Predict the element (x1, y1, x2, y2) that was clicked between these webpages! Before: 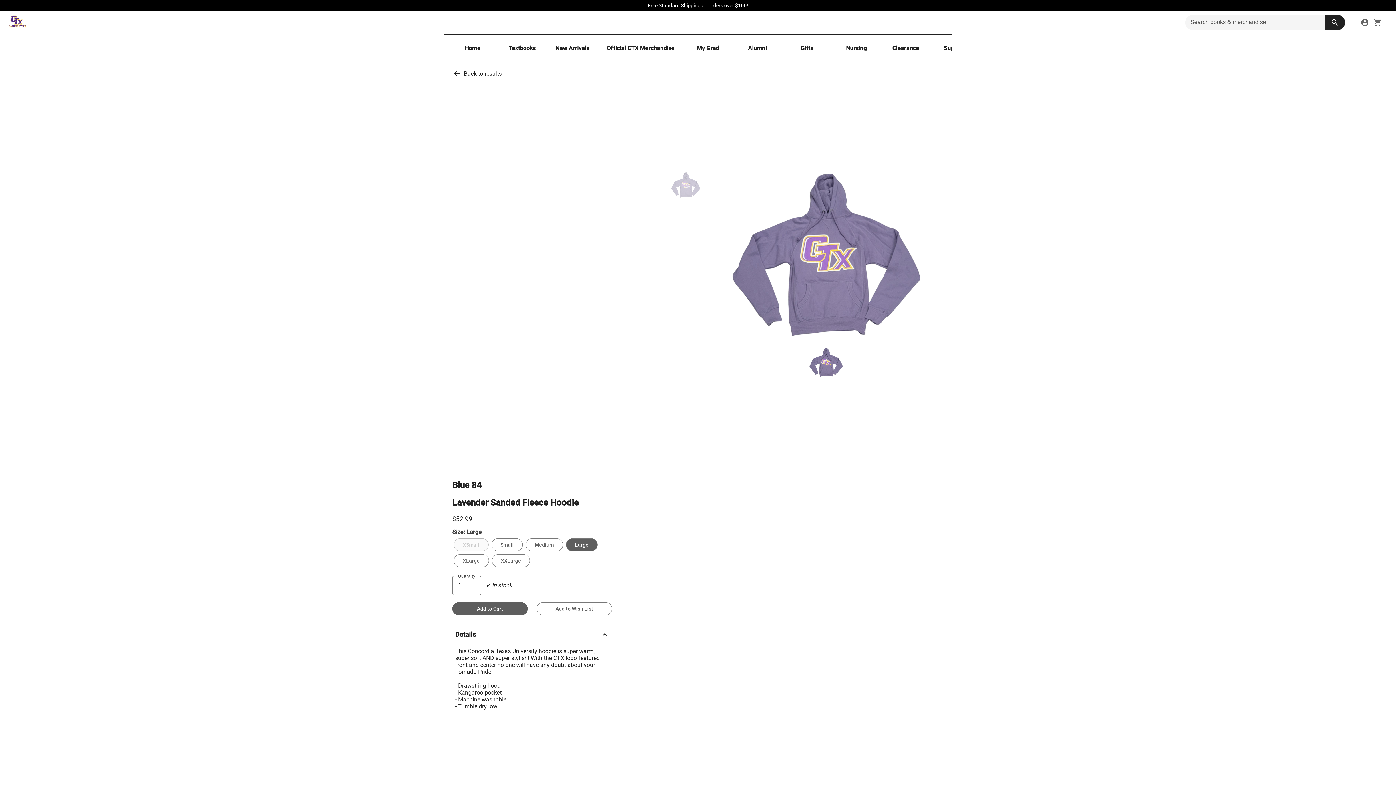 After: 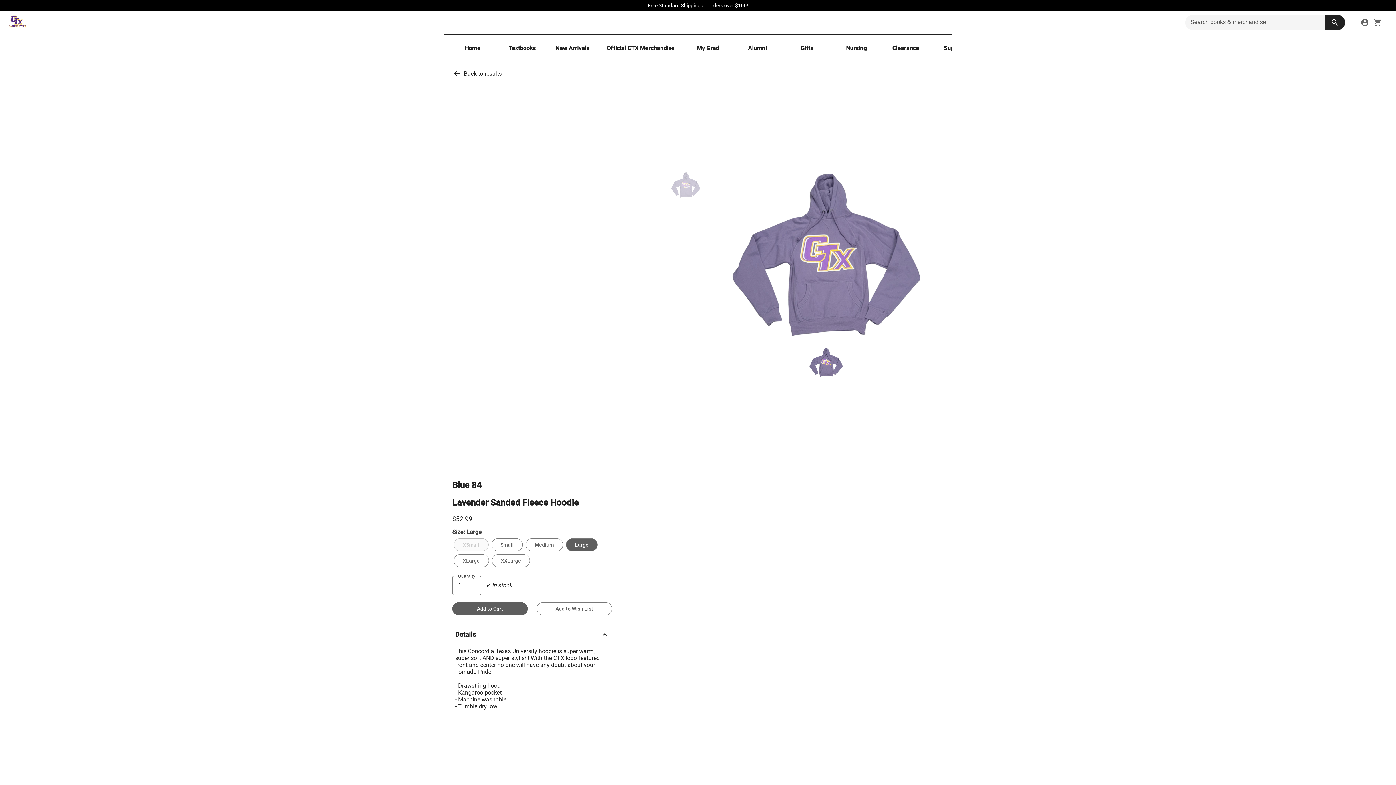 Action: bbox: (452, 69, 461, 77) label: arrow_back